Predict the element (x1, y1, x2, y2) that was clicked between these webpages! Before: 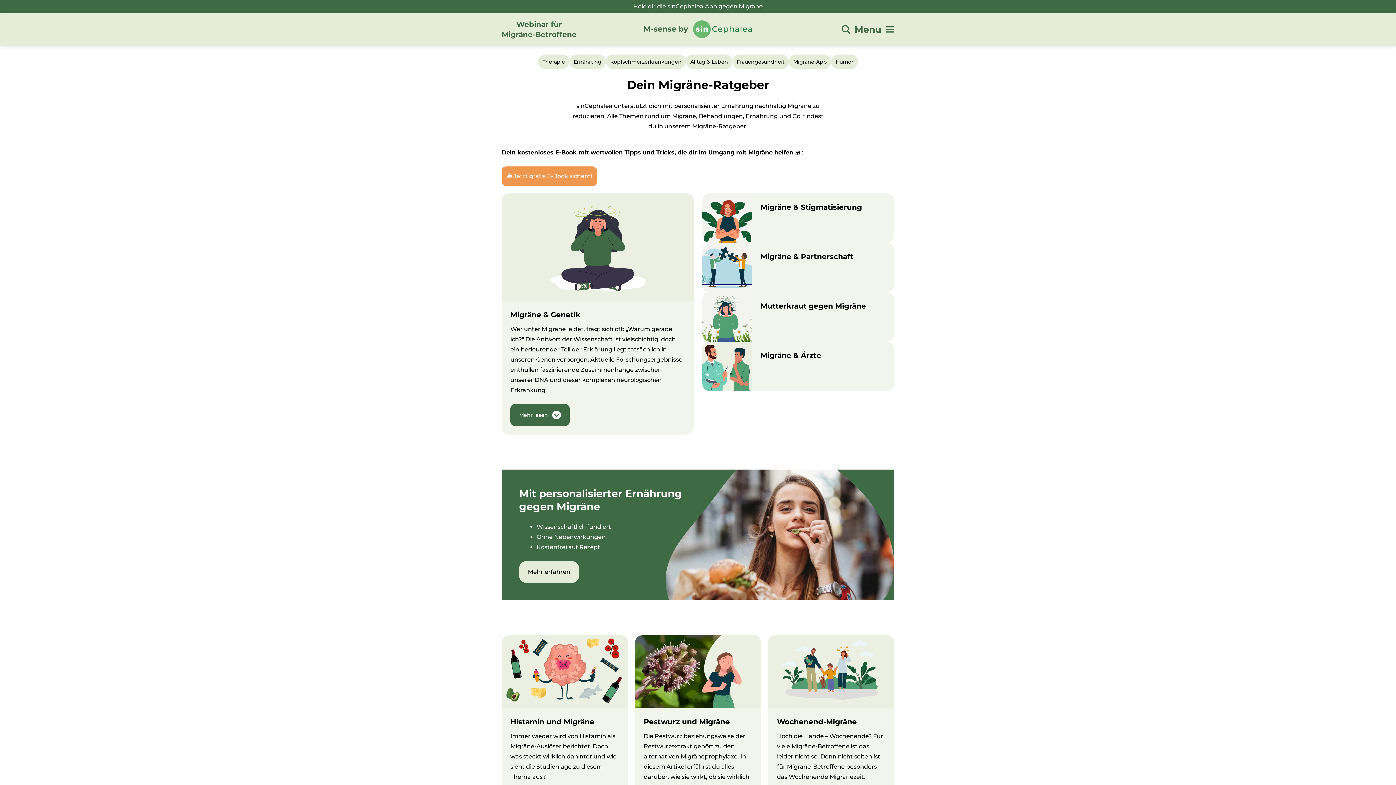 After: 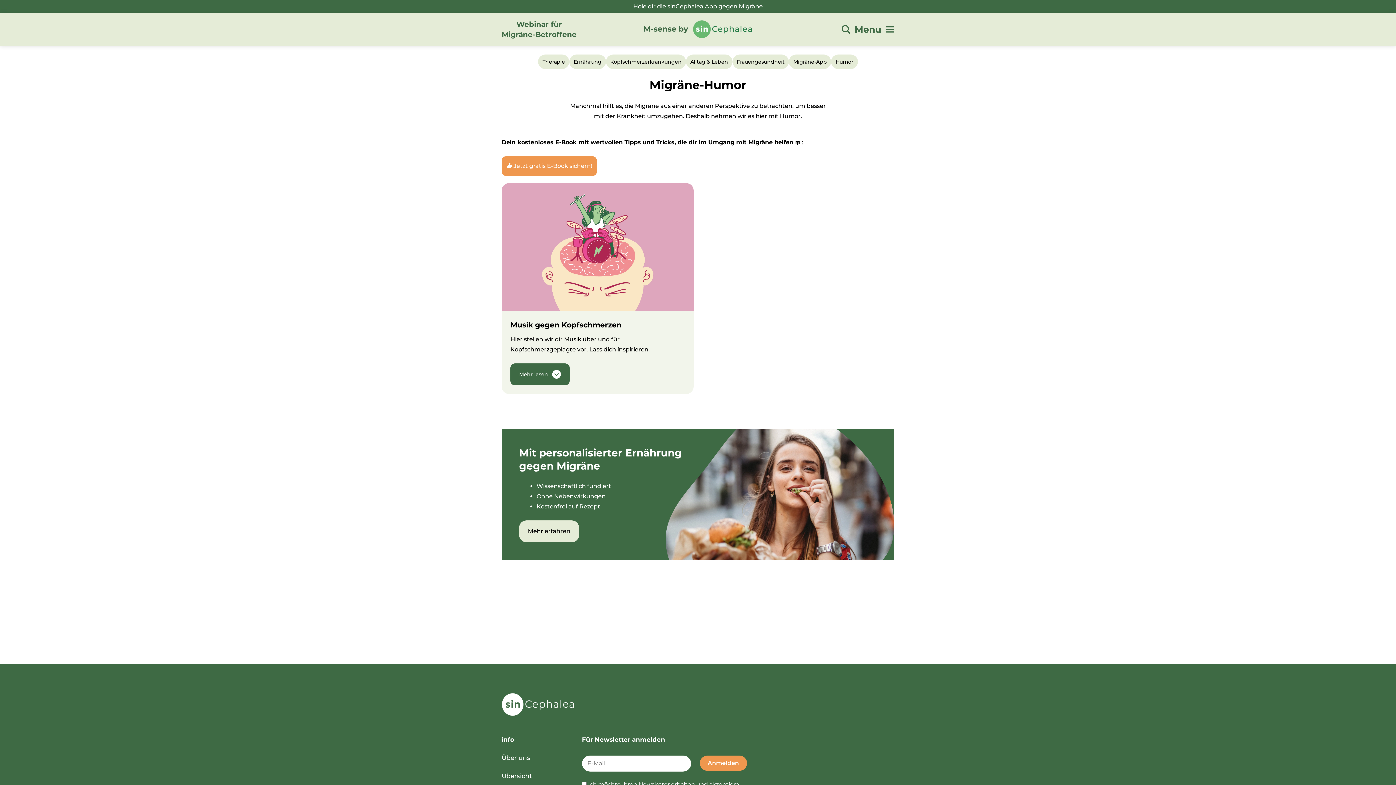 Action: label: Humor bbox: (831, 54, 858, 68)